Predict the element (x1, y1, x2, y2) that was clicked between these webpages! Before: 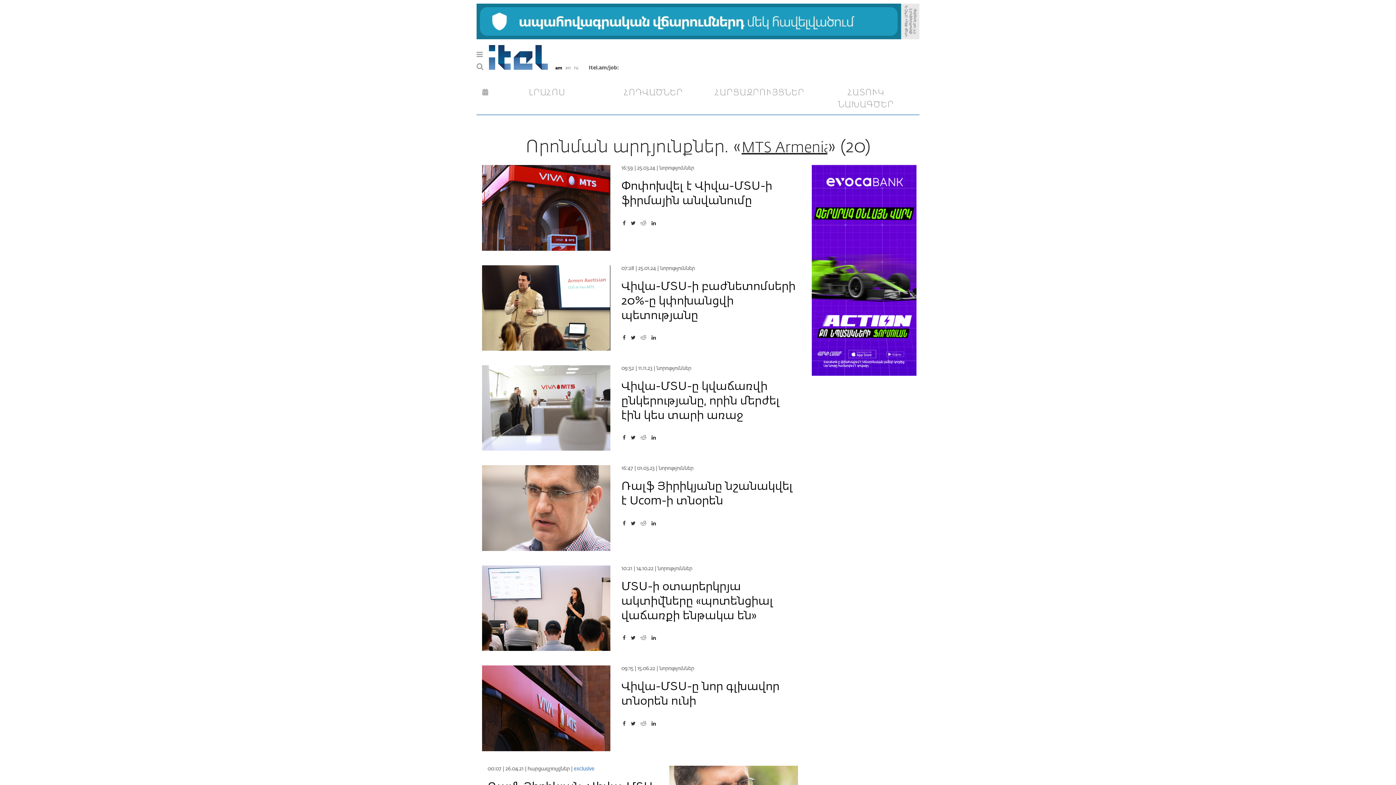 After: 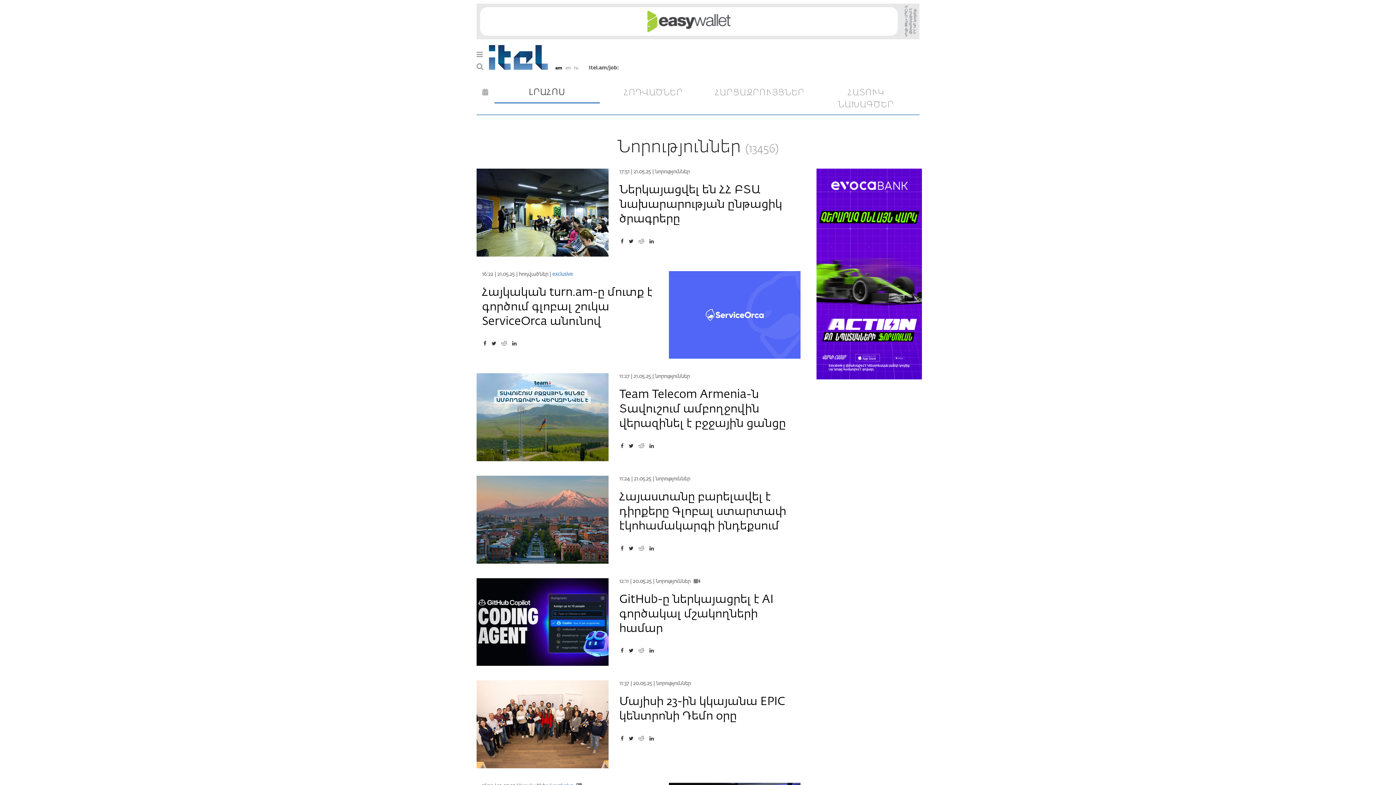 Action: label: ԼՐԱՀՈՍ bbox: (494, 82, 600, 102)